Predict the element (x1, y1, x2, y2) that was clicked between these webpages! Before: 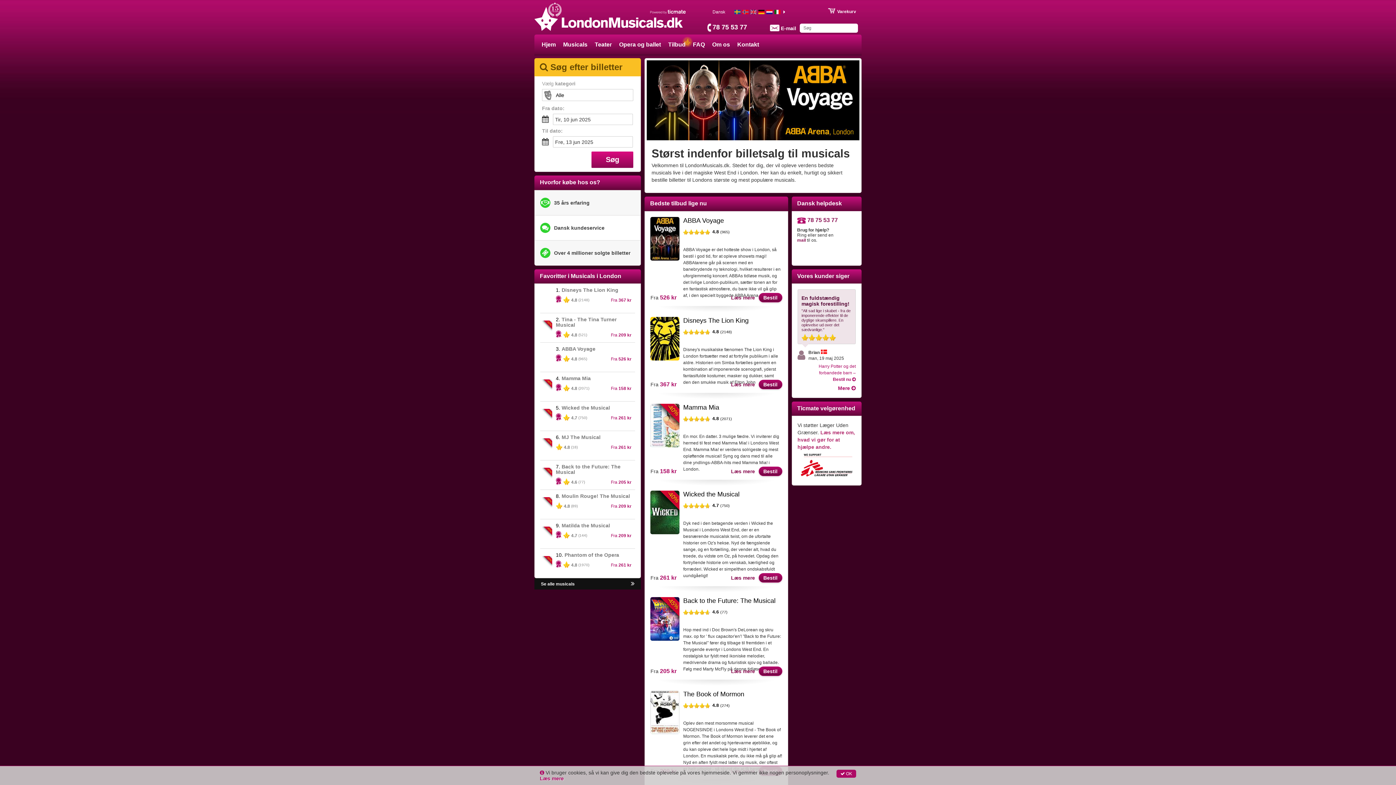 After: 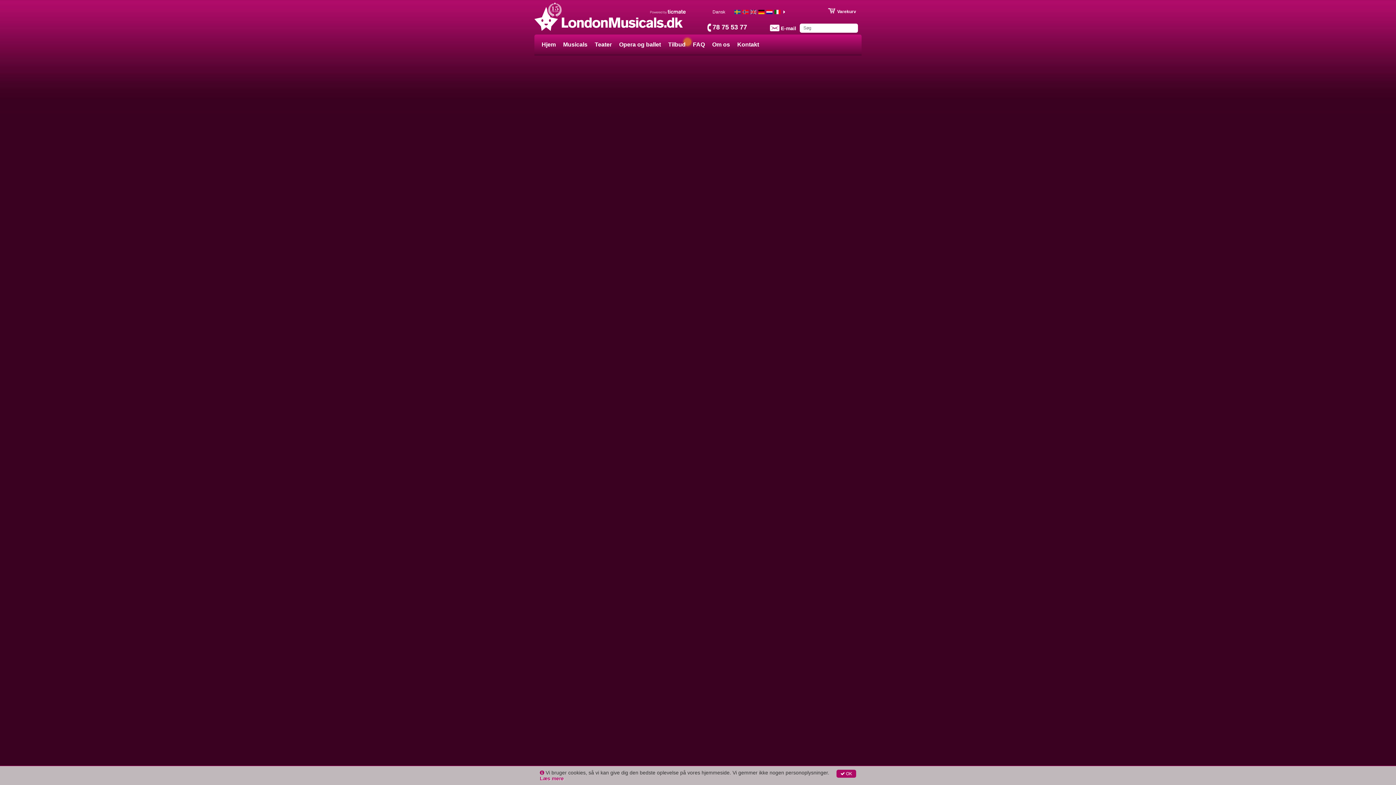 Action: label: Kontakt bbox: (733, 34, 762, 54)